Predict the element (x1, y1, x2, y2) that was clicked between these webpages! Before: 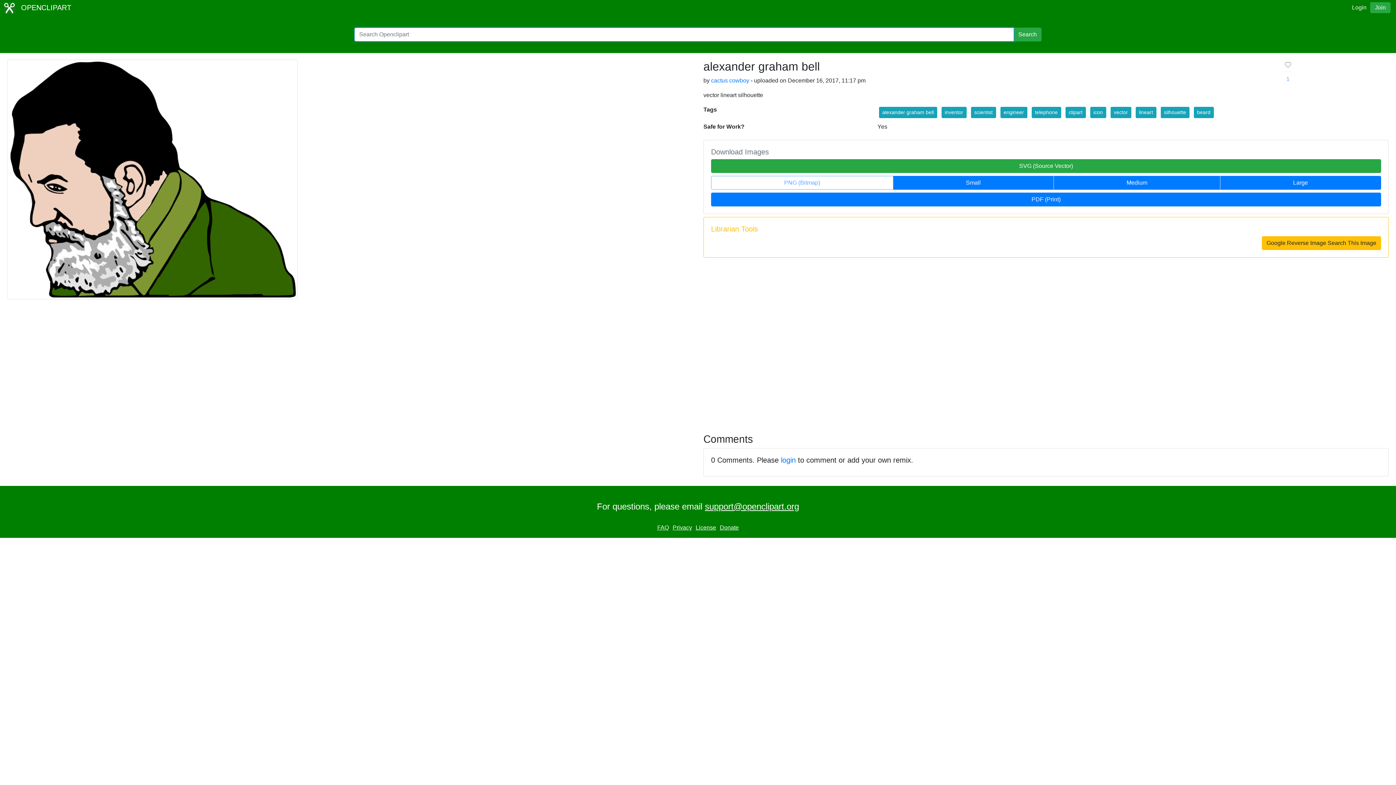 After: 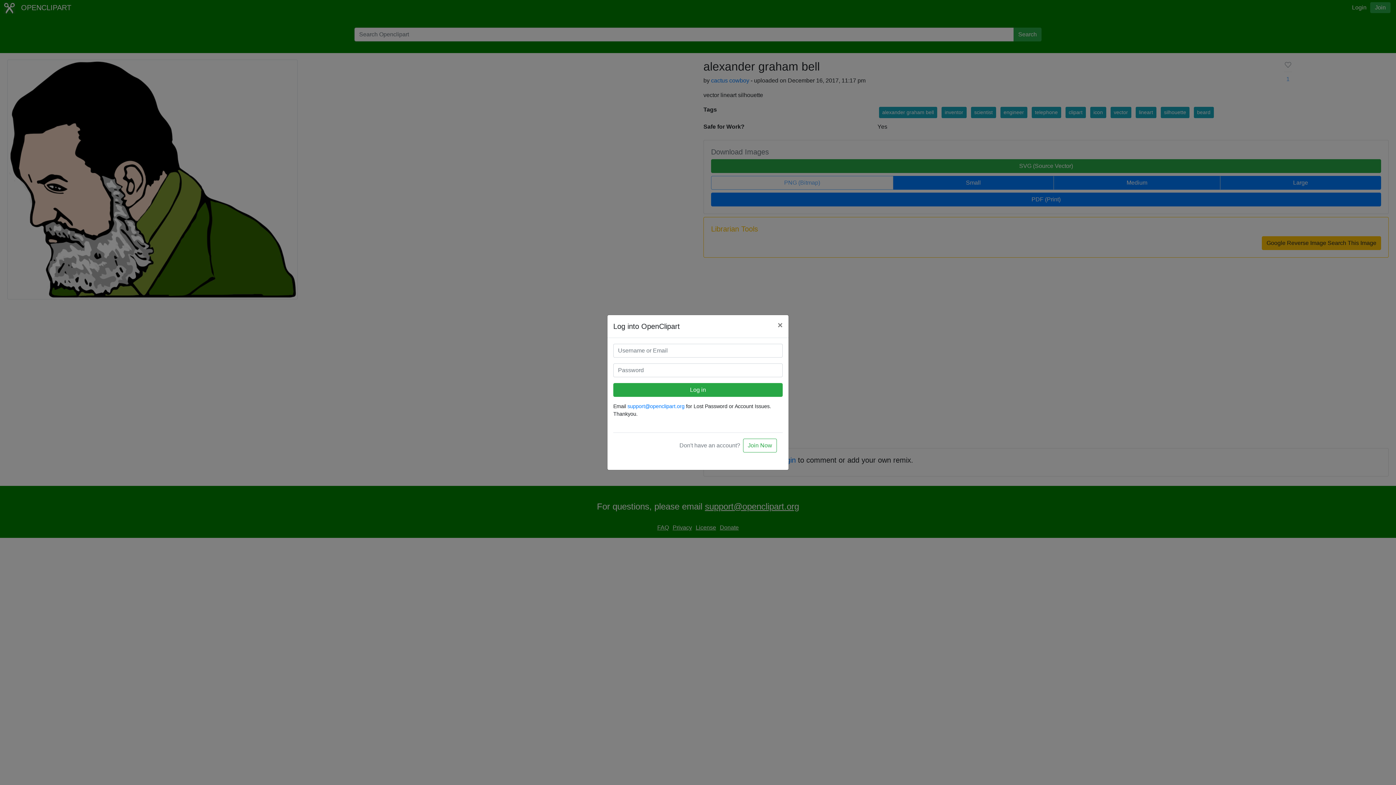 Action: label: login bbox: (781, 456, 796, 464)